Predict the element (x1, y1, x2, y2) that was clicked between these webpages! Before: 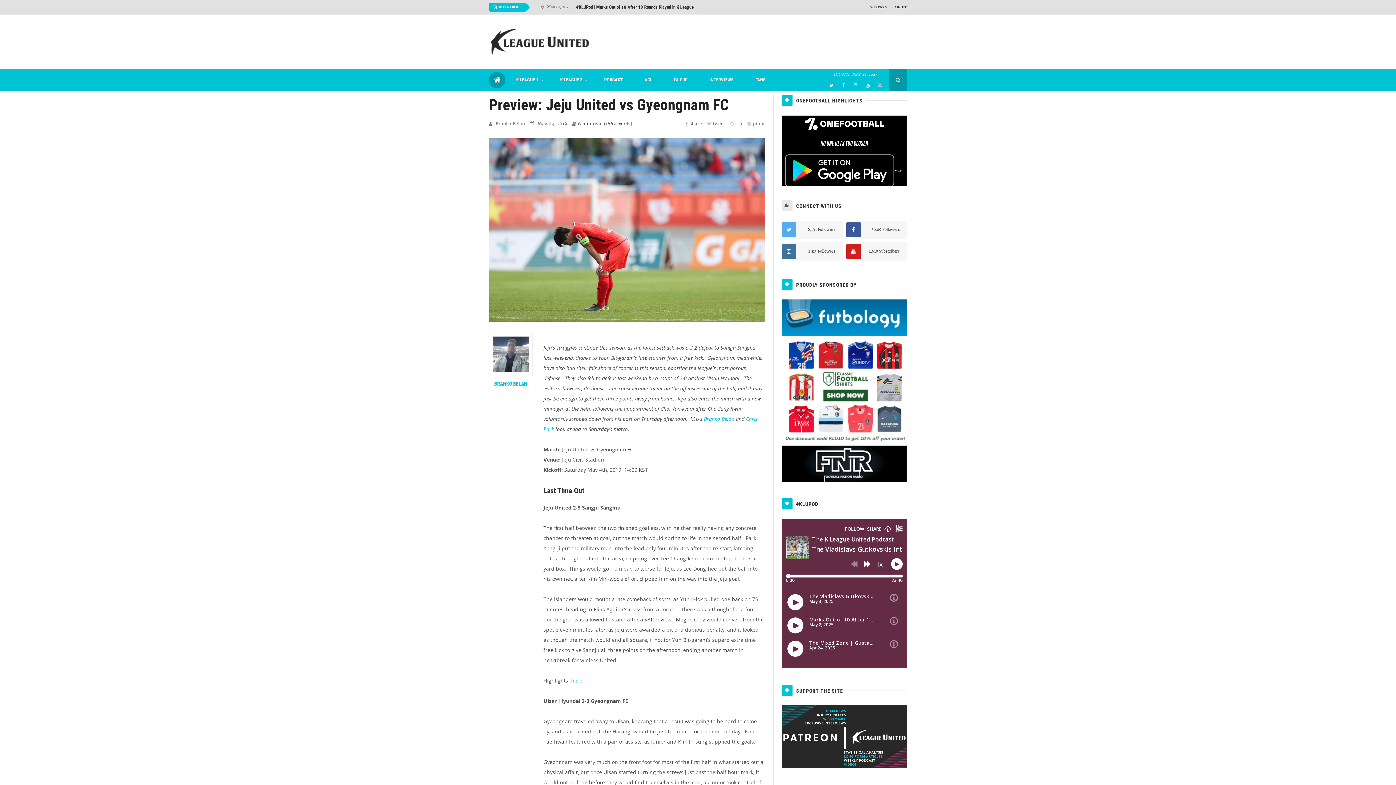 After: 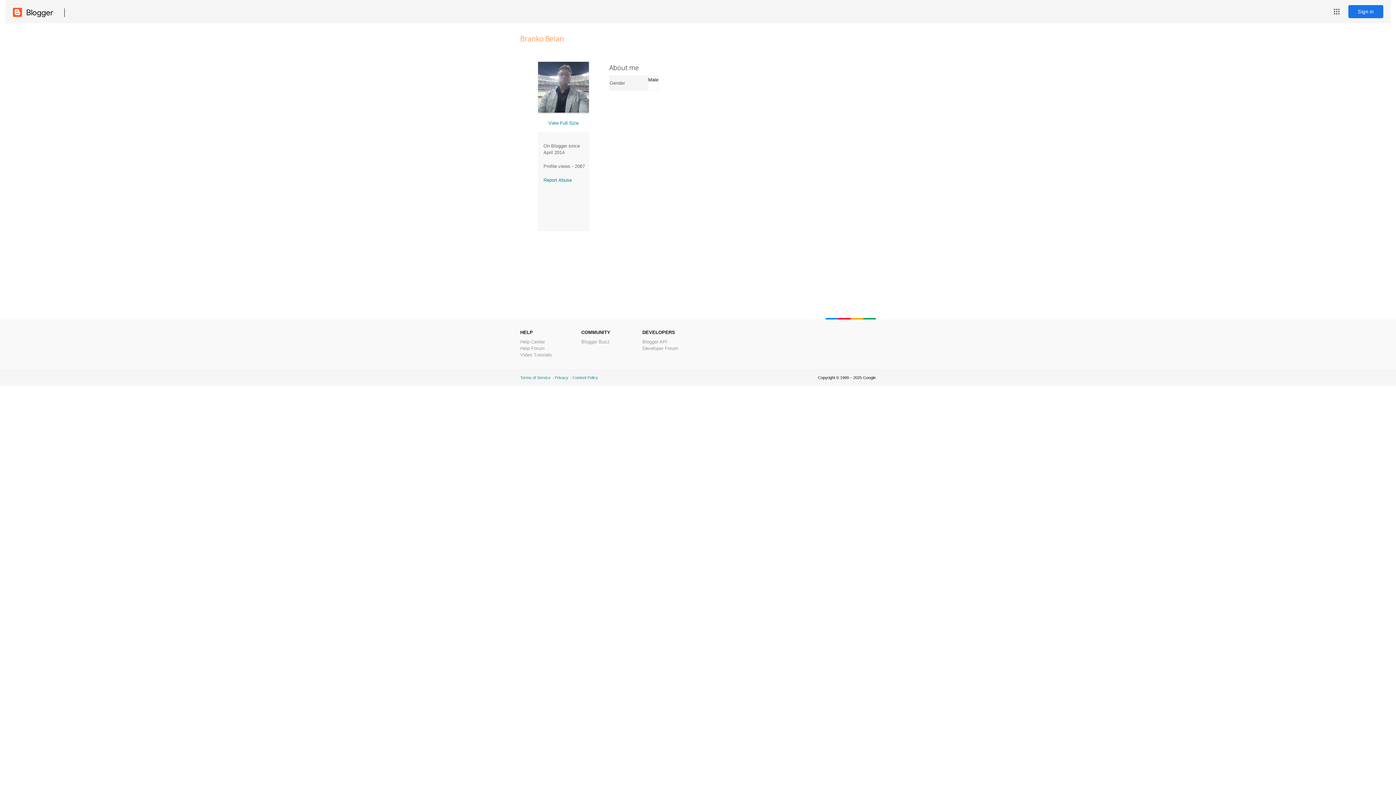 Action: bbox: (489, 332, 532, 386) label: BRANKO BELAN